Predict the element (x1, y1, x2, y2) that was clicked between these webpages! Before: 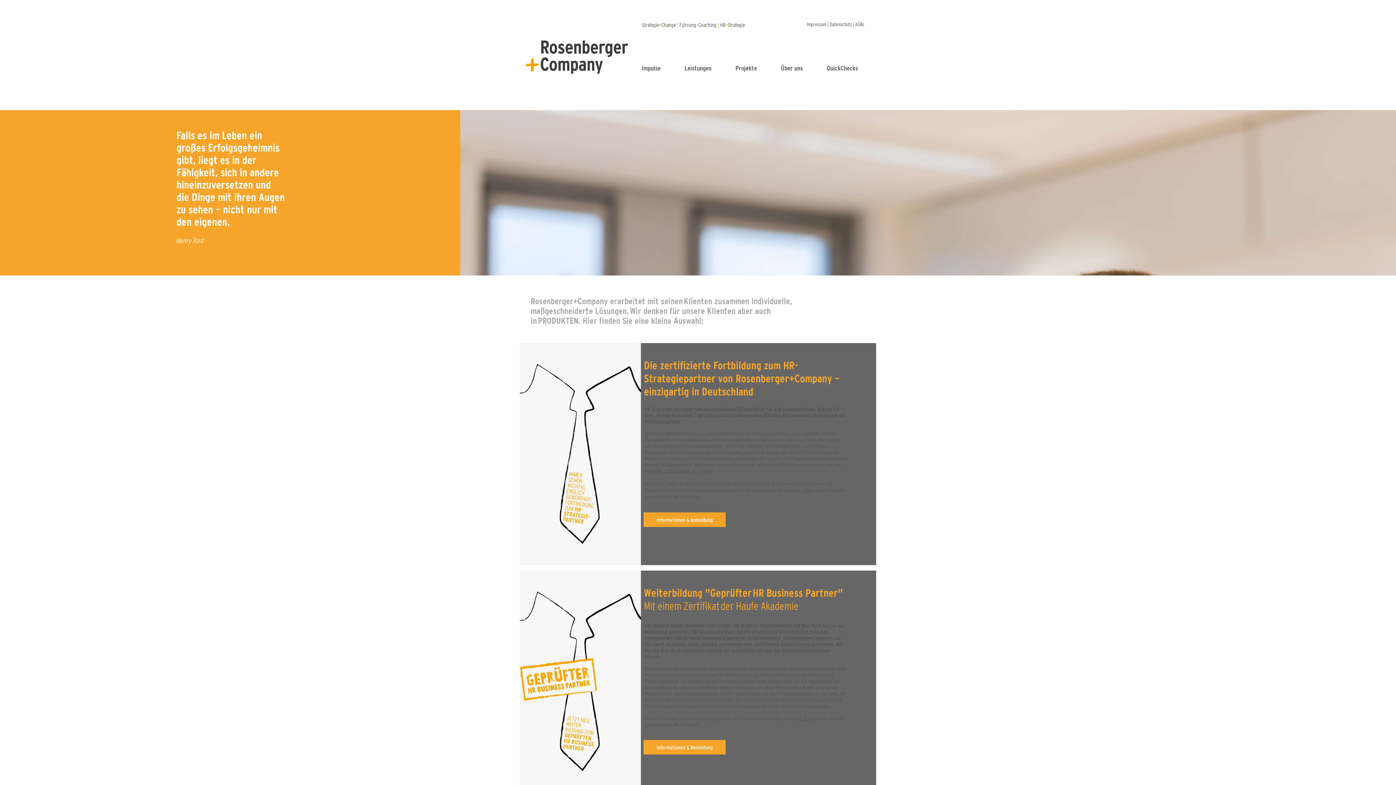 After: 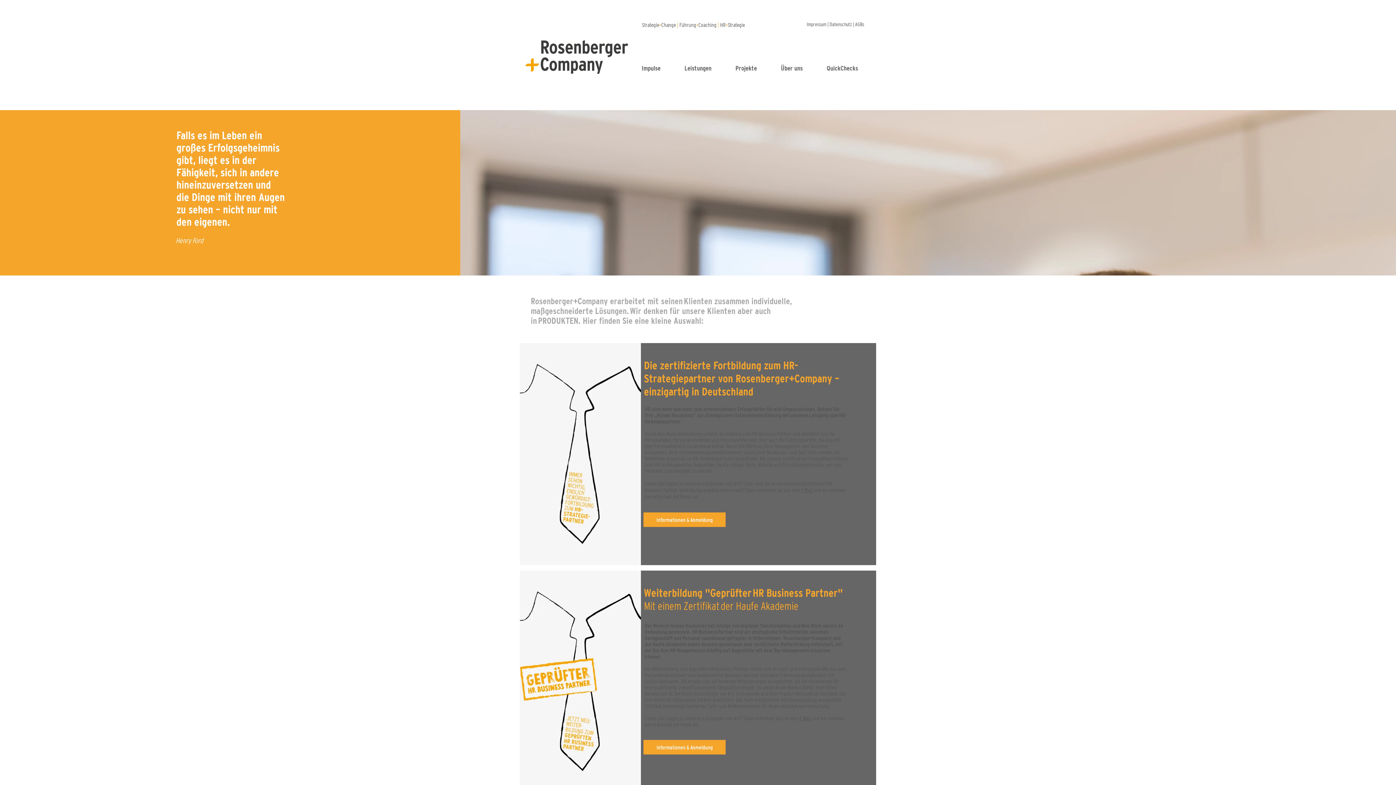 Action: label: E-Mail  bbox: (801, 487, 813, 493)